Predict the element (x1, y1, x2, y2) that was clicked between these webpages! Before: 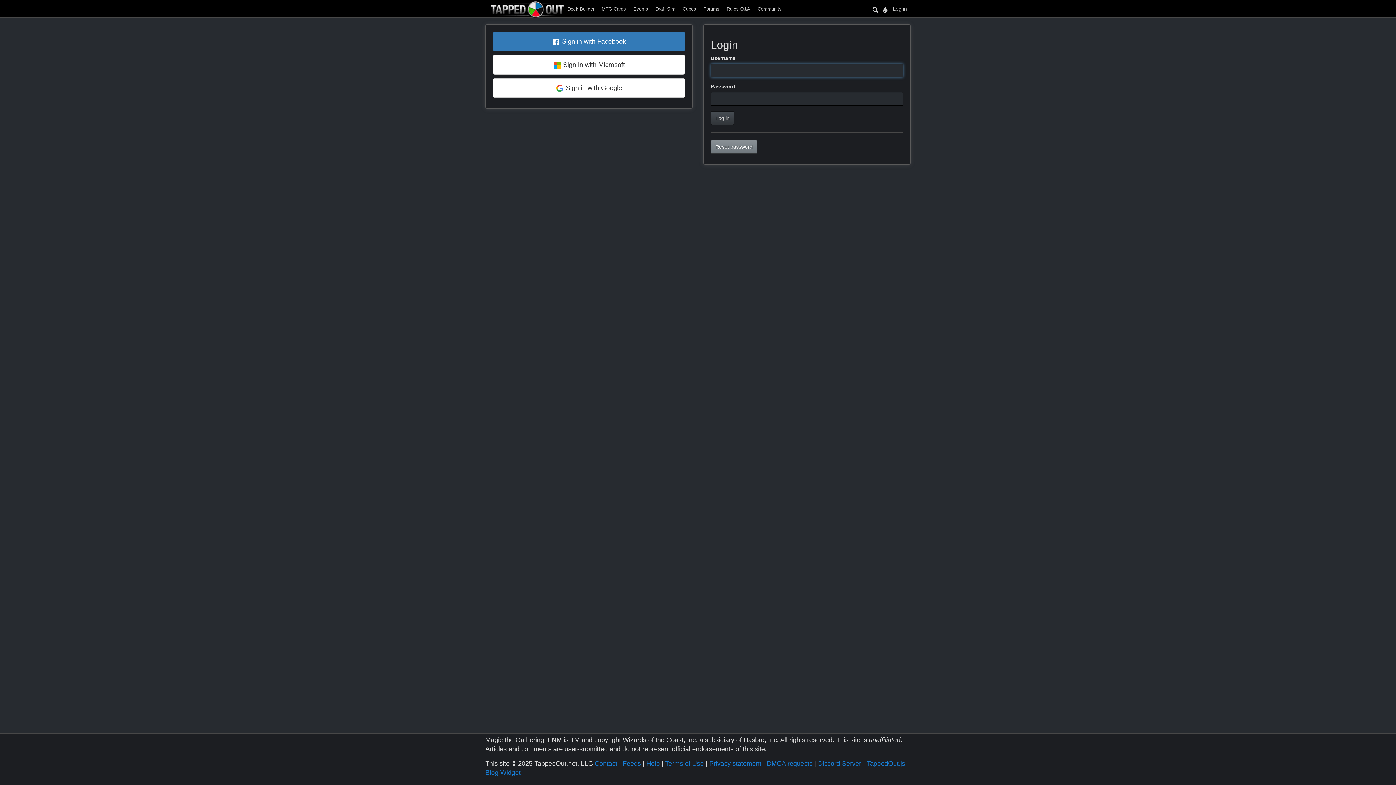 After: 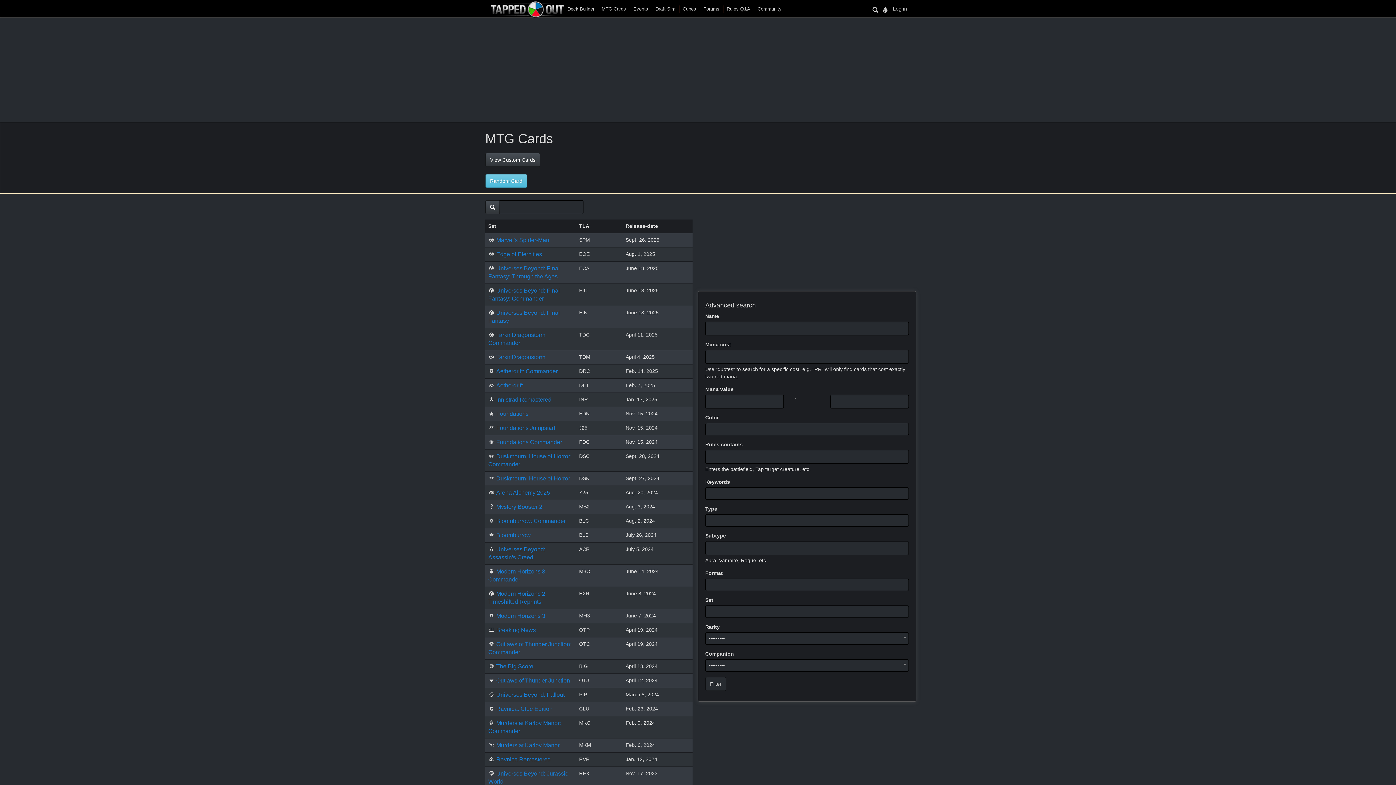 Action: label: MTG Cards bbox: (598, 0, 629, 18)